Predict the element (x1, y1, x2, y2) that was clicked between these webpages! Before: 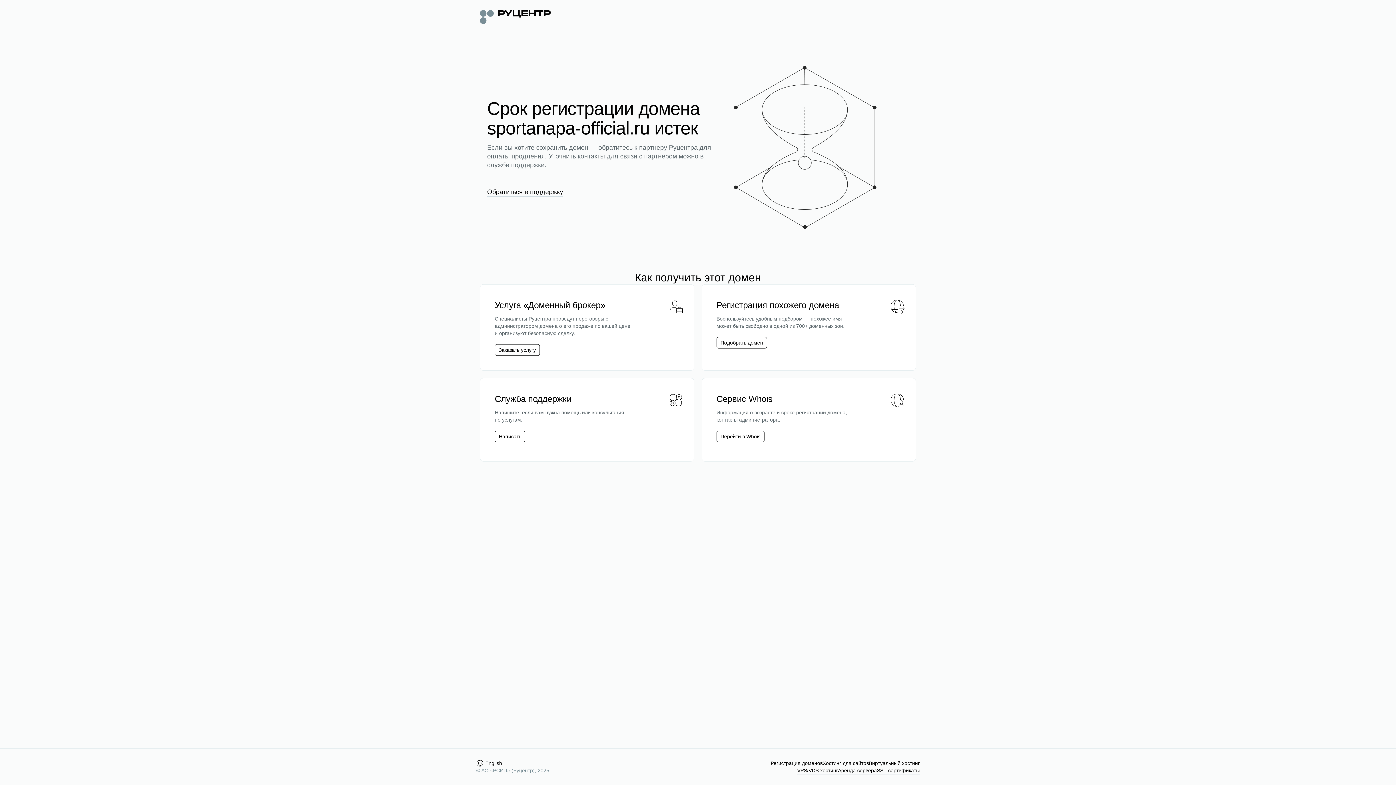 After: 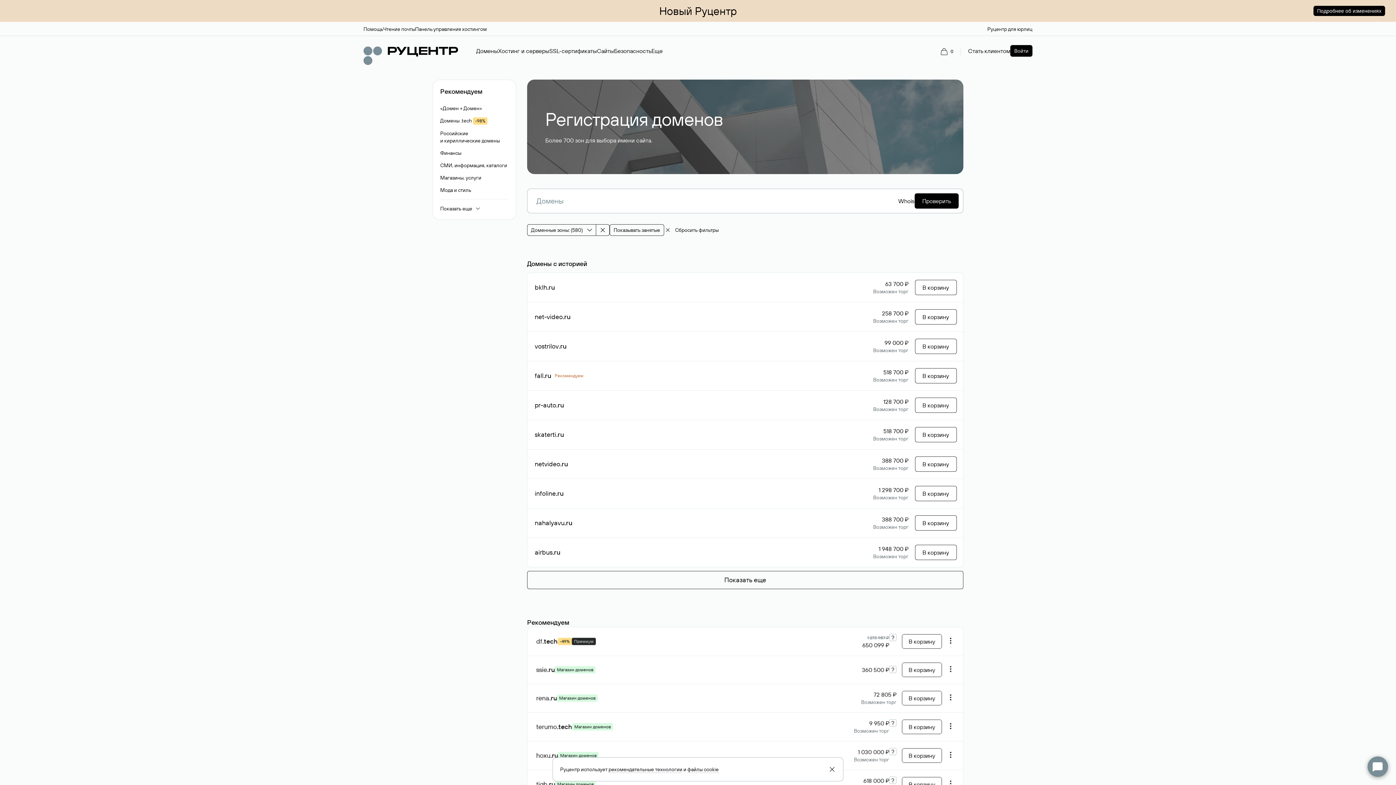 Action: bbox: (716, 337, 767, 348) label: Подобрать домен